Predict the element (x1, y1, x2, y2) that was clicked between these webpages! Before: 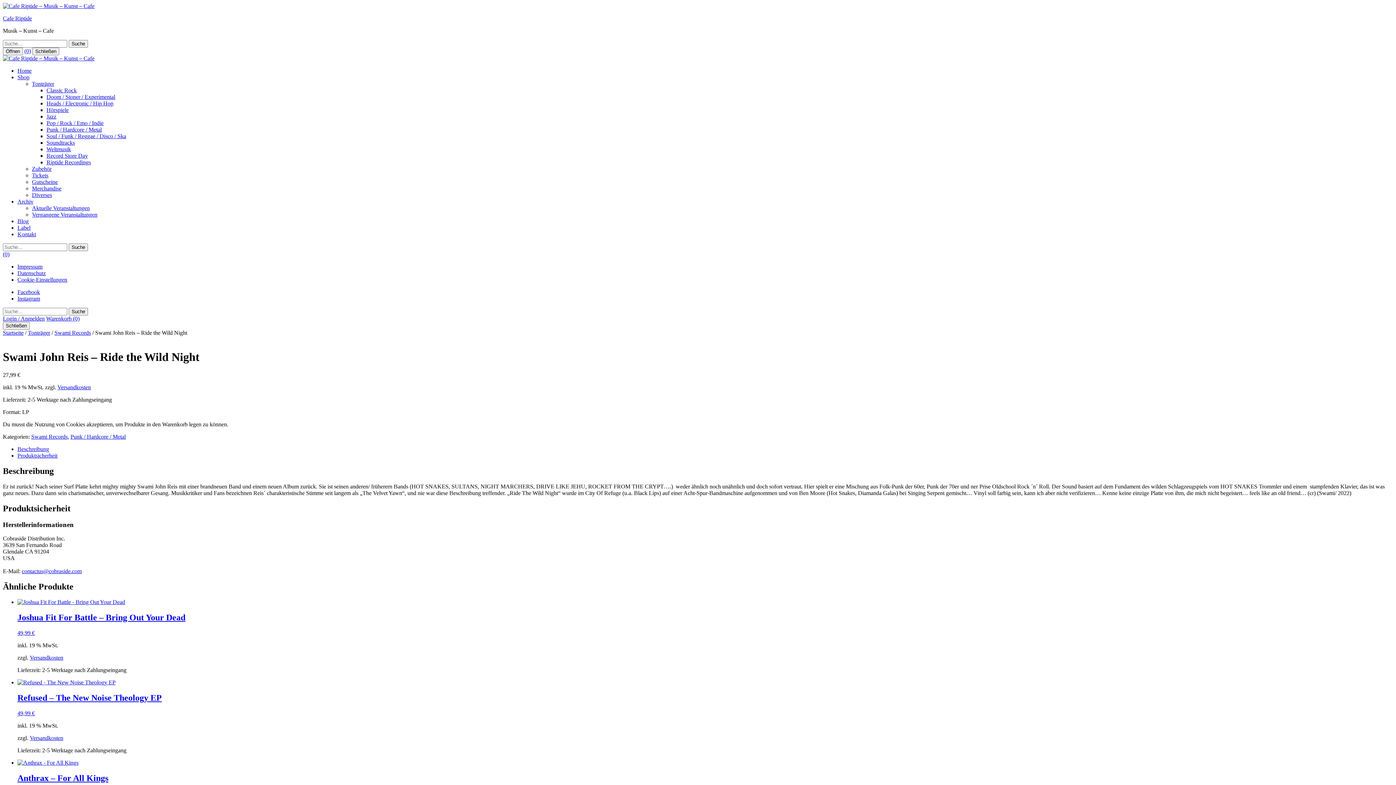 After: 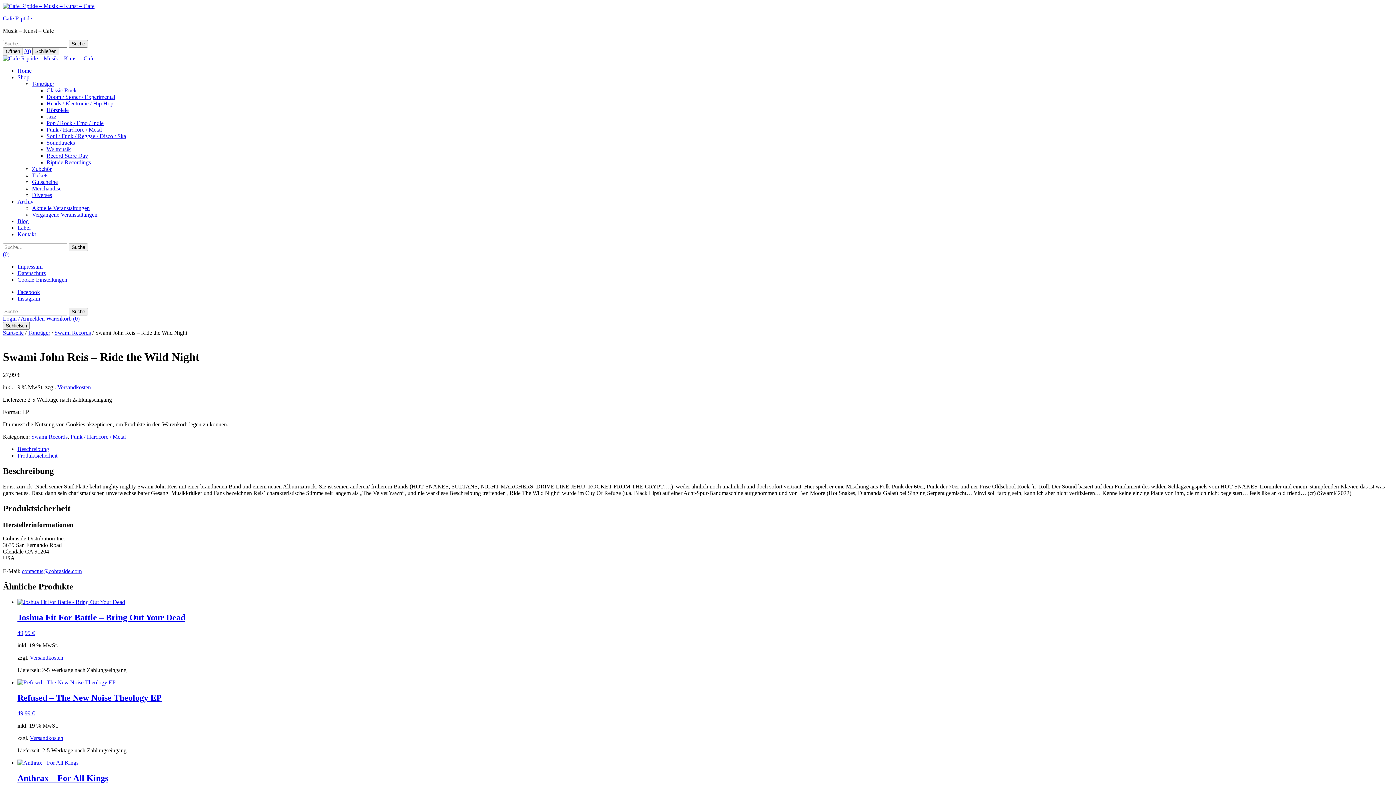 Action: bbox: (29, 735, 63, 741) label: Versandkosten